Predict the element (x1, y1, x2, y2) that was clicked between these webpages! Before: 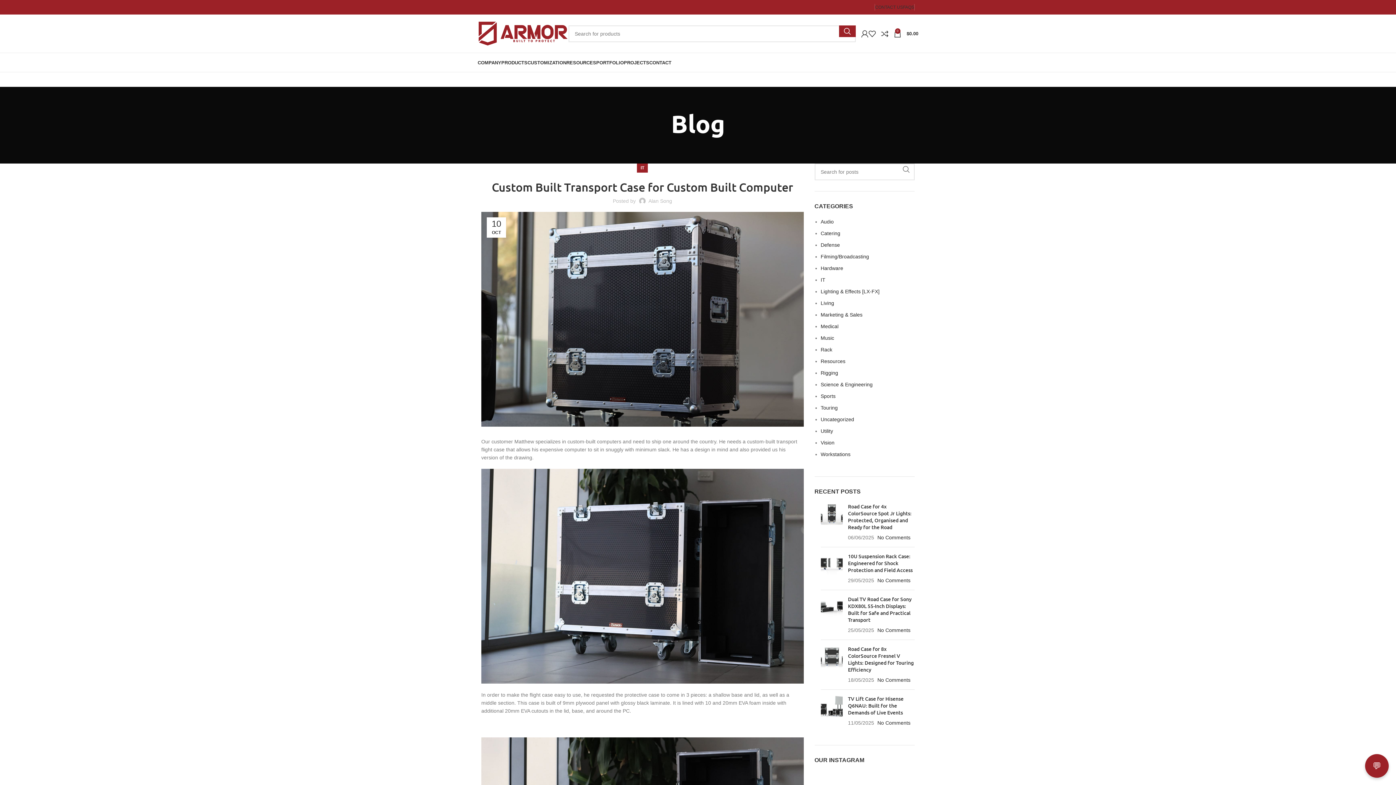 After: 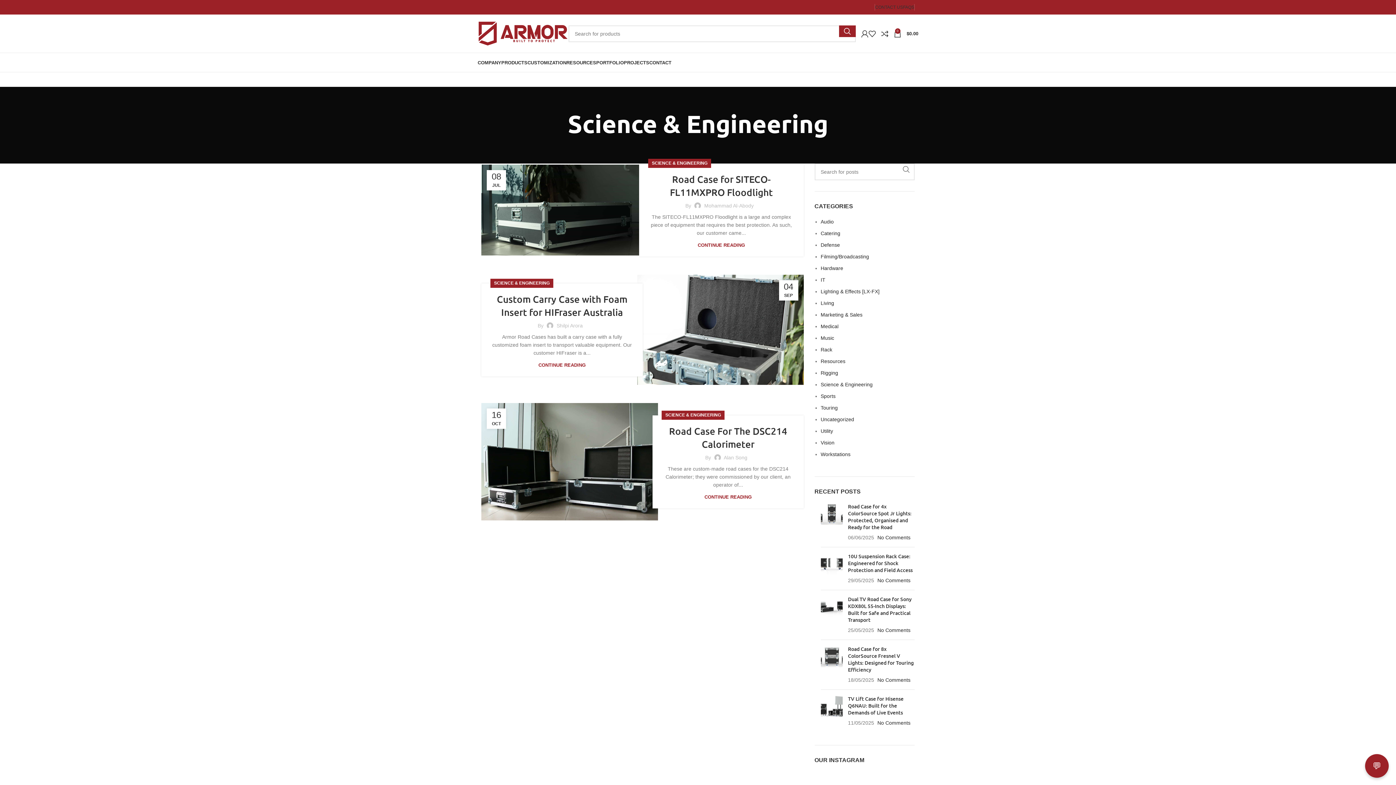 Action: bbox: (820, 381, 872, 387) label: Science & Engineering